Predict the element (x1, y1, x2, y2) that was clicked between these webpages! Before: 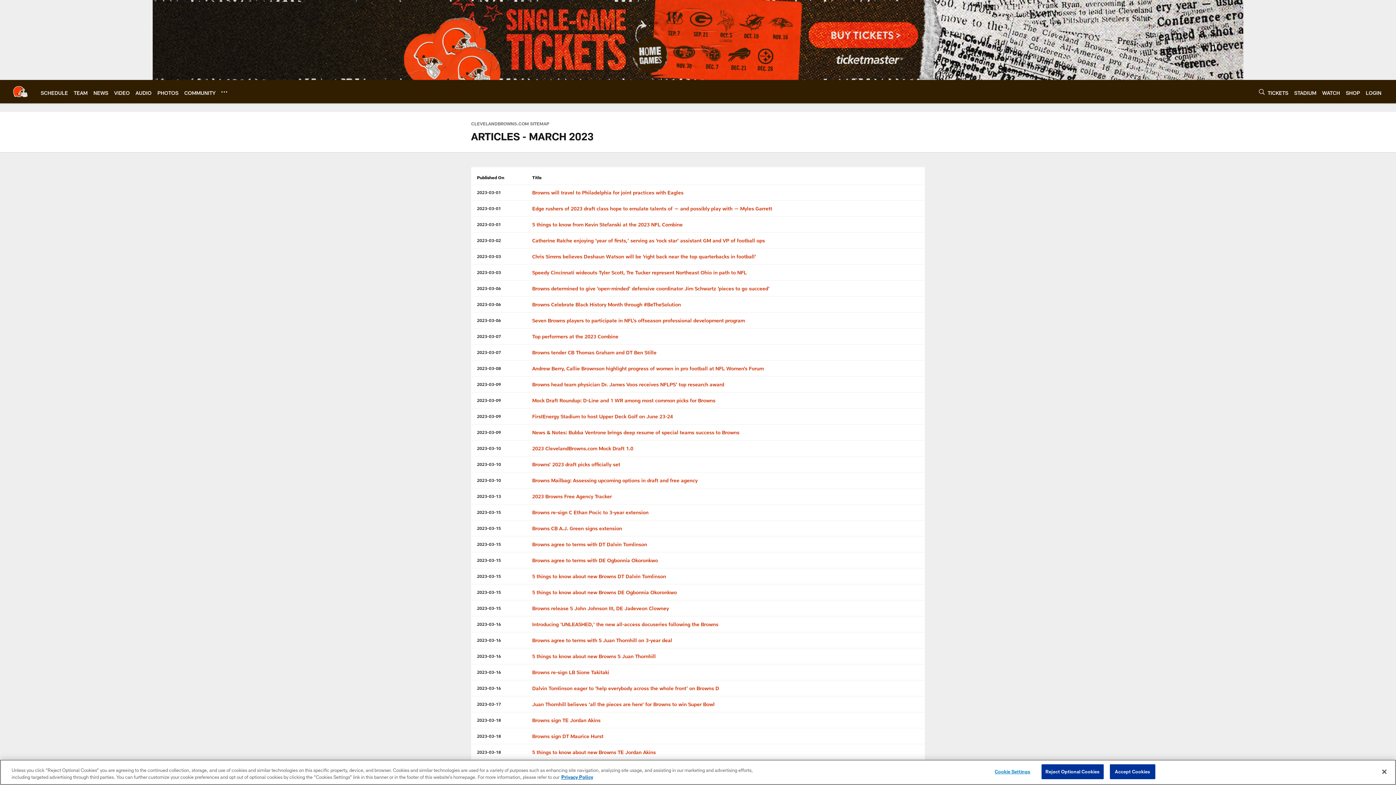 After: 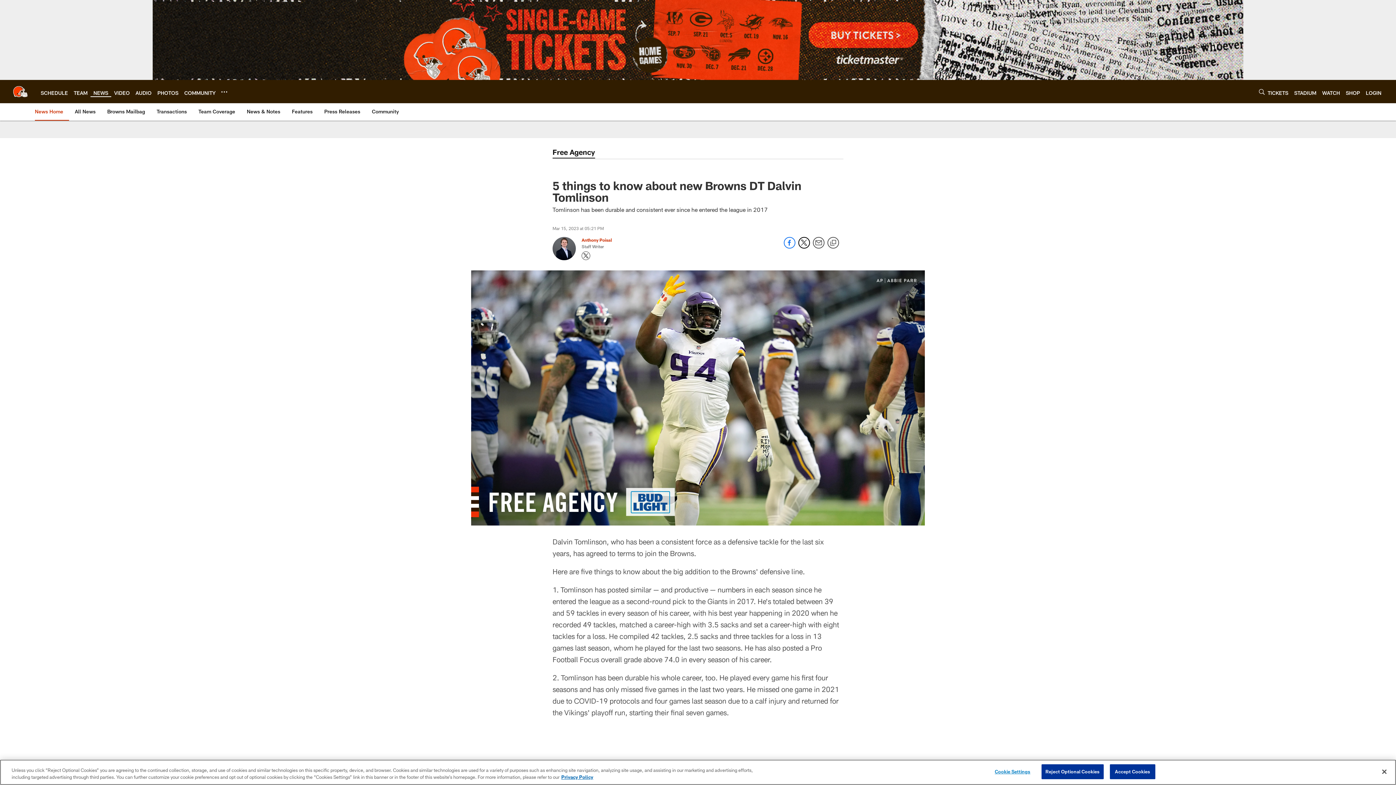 Action: label: 5 things to know about new Browns DT Dalvin Tomlinson bbox: (532, 573, 666, 579)